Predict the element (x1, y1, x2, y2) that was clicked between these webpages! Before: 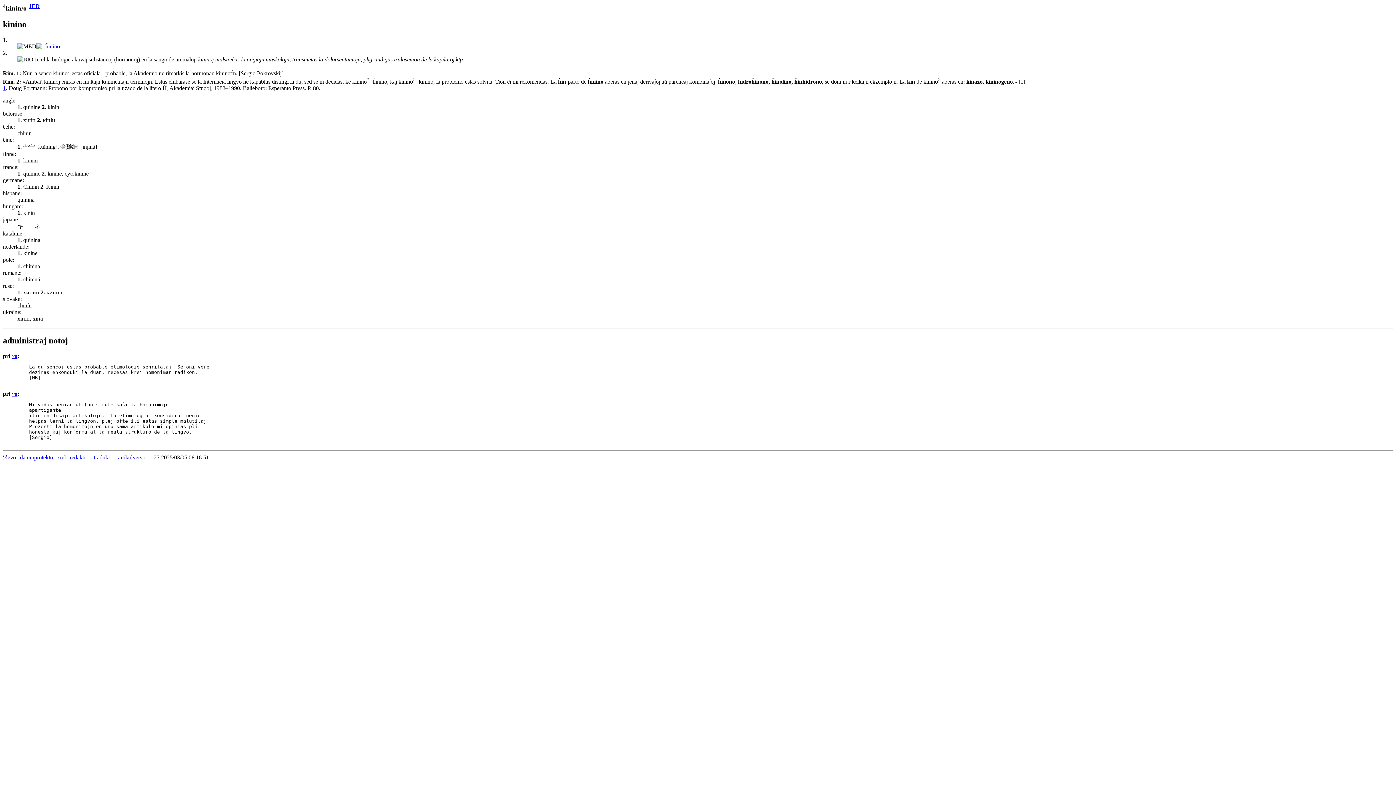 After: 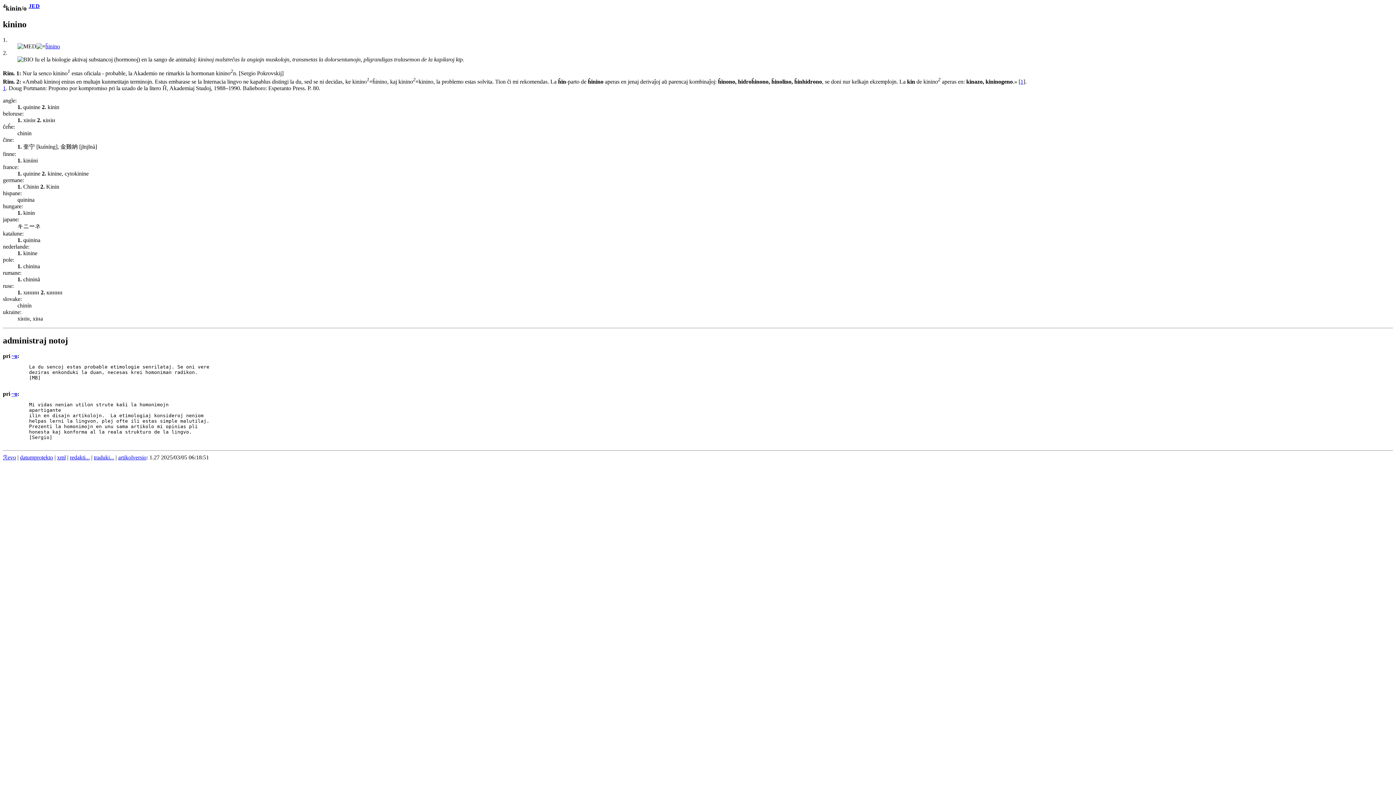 Action: label: JED bbox: (28, 2, 40, 9)